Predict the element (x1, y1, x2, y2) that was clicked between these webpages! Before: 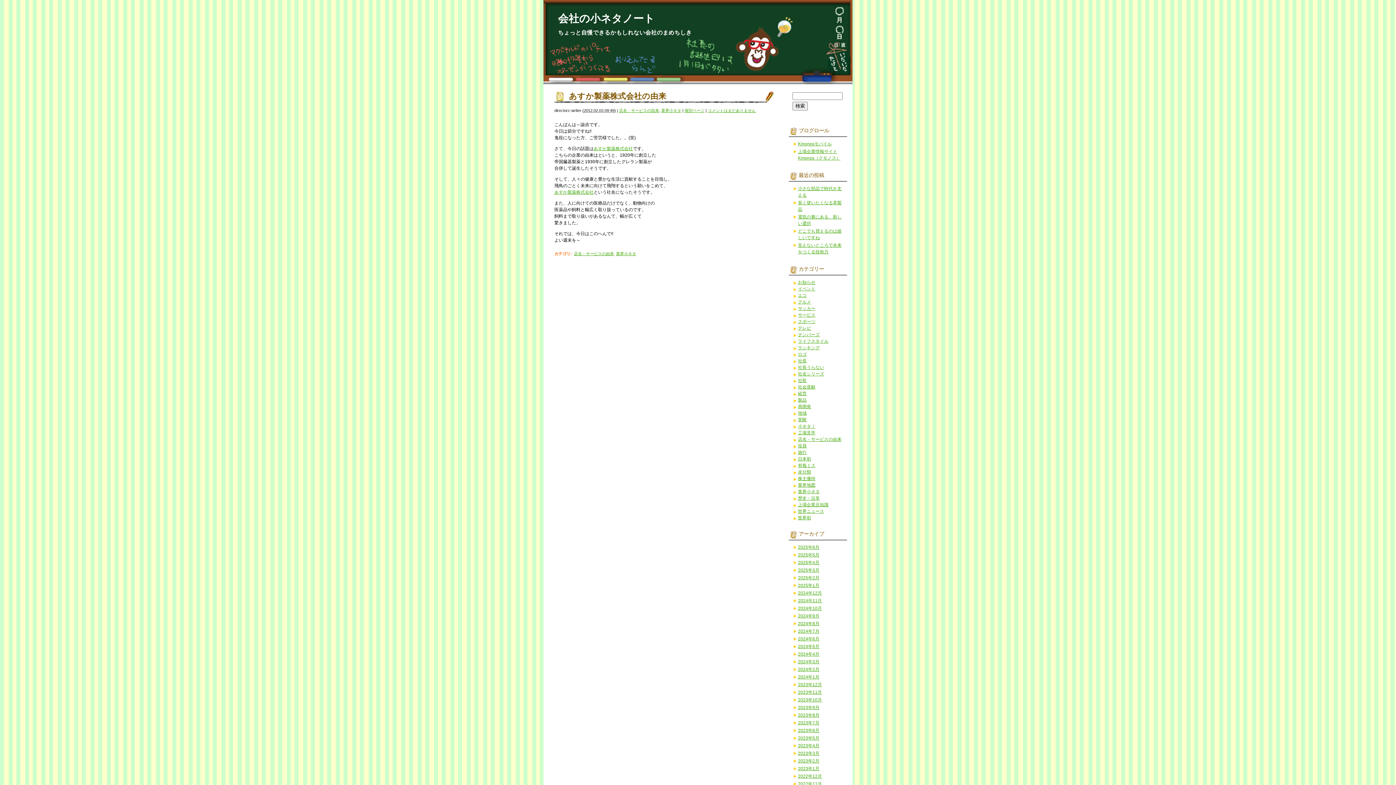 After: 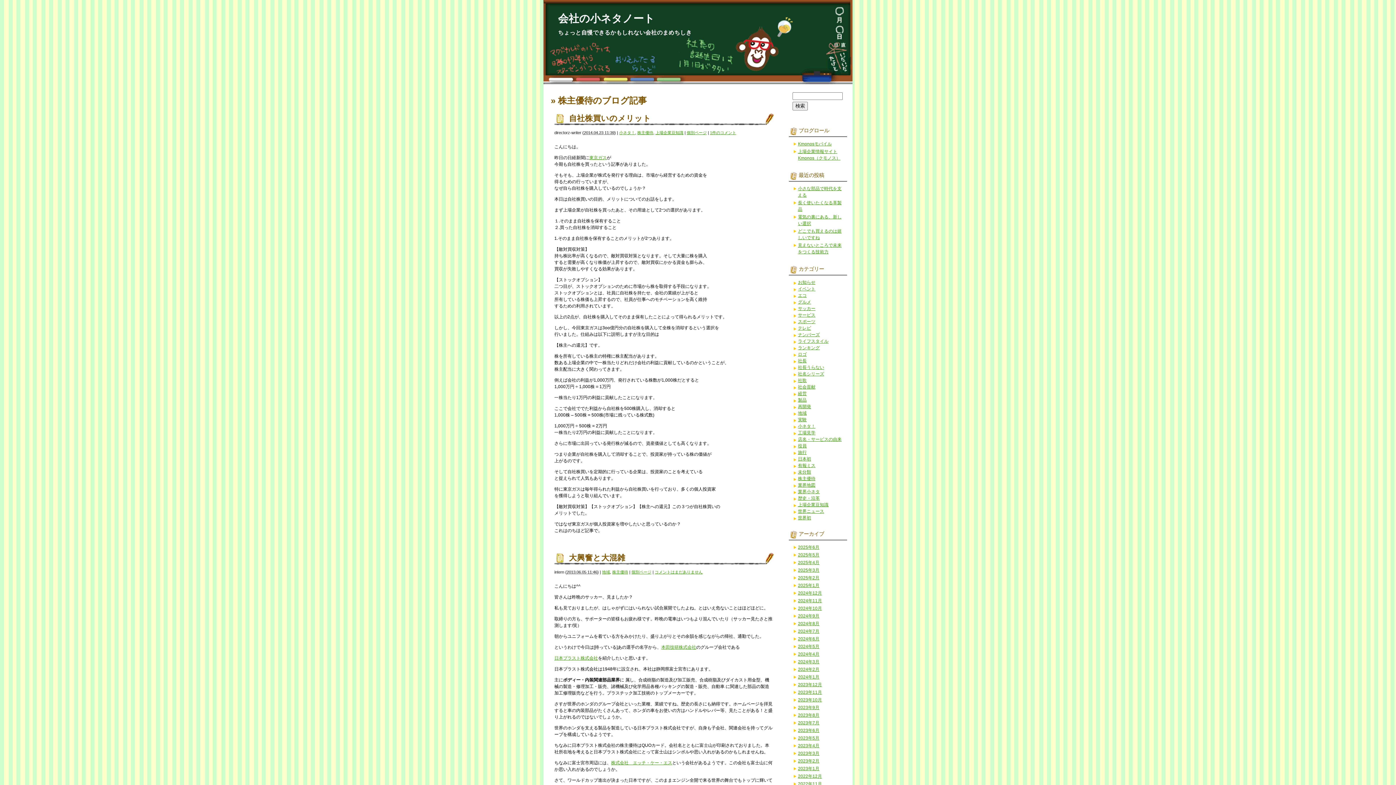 Action: label: 株主優待 bbox: (798, 476, 815, 481)